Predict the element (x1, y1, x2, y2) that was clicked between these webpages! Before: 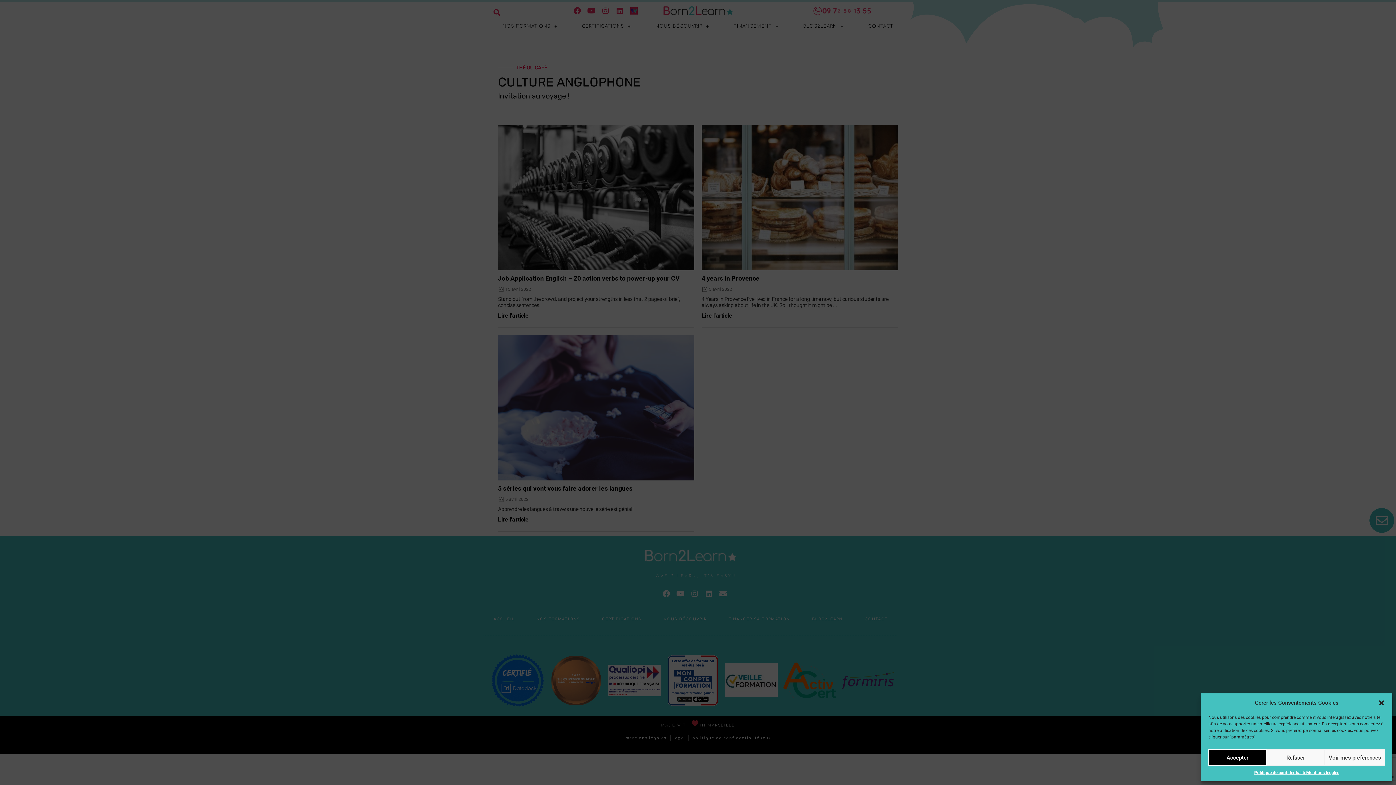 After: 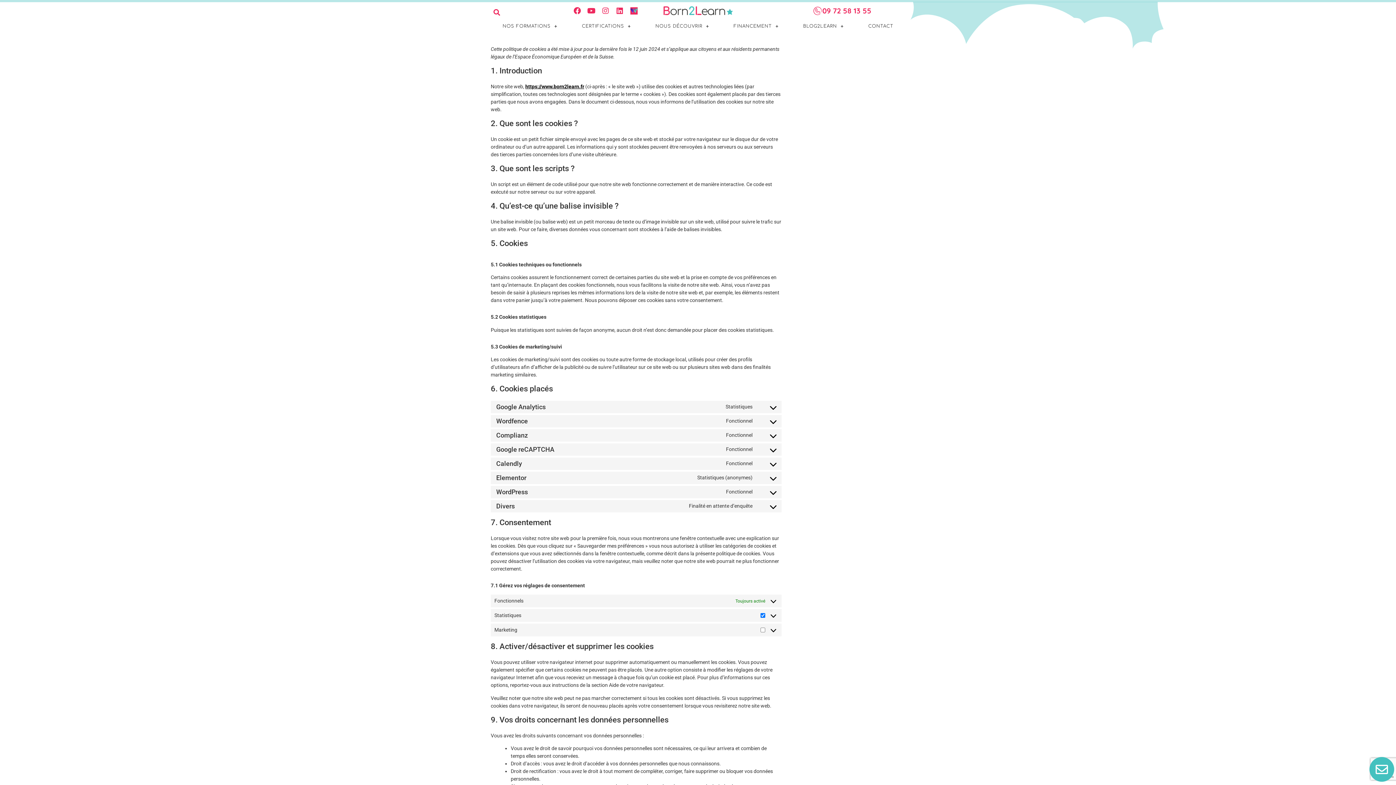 Action: label: Politique de confidentialité bbox: (1254, 769, 1306, 776)